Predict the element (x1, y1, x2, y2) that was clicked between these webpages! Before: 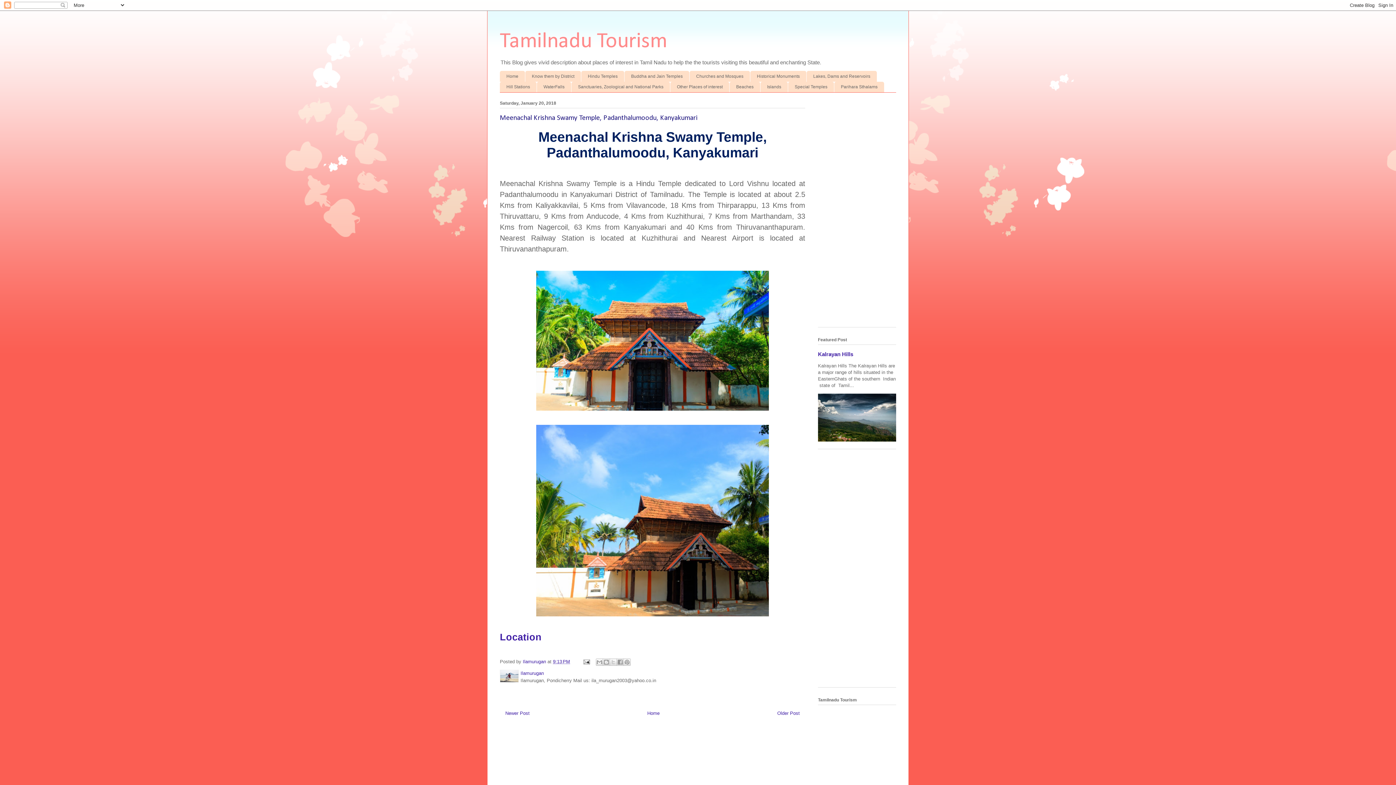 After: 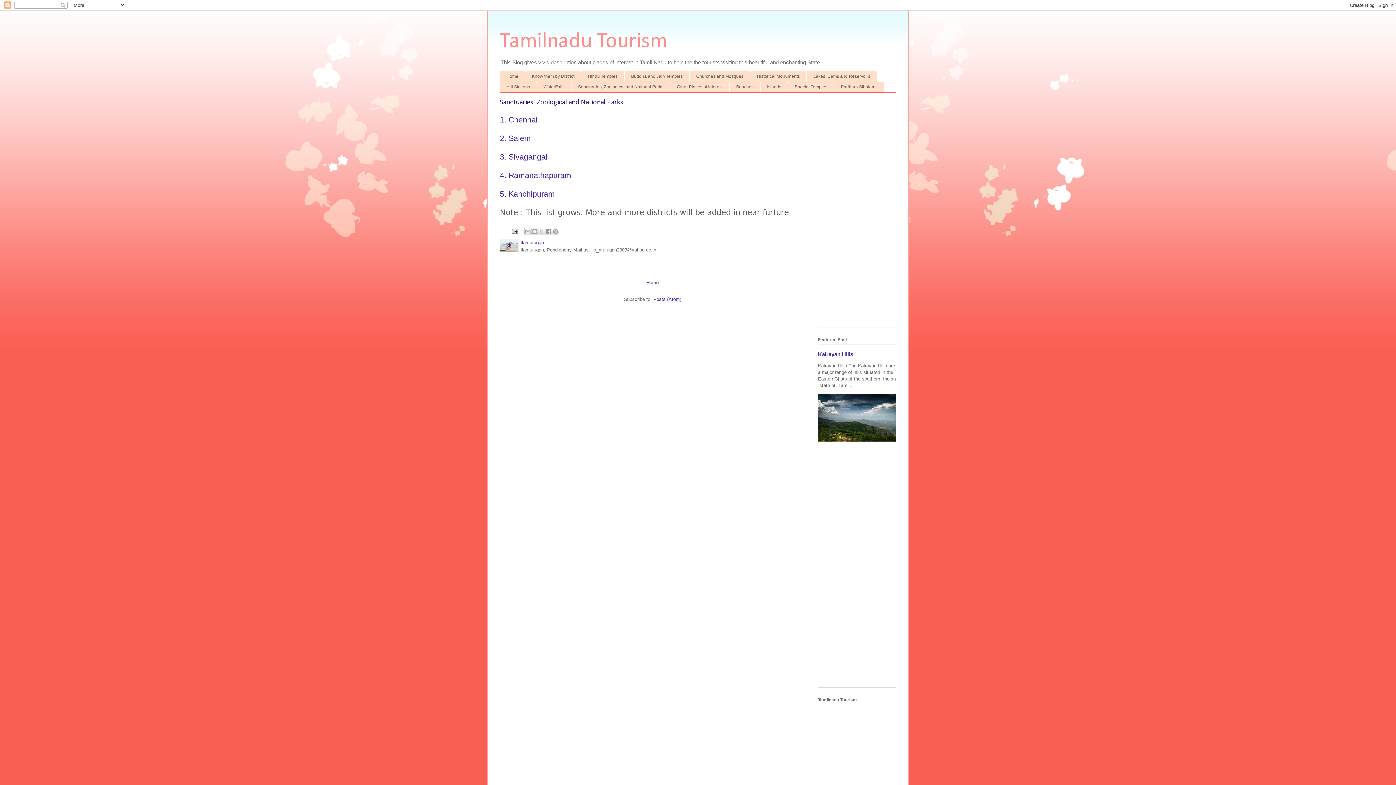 Action: bbox: (571, 81, 670, 92) label: Sanctuaries, Zoological and National Parks